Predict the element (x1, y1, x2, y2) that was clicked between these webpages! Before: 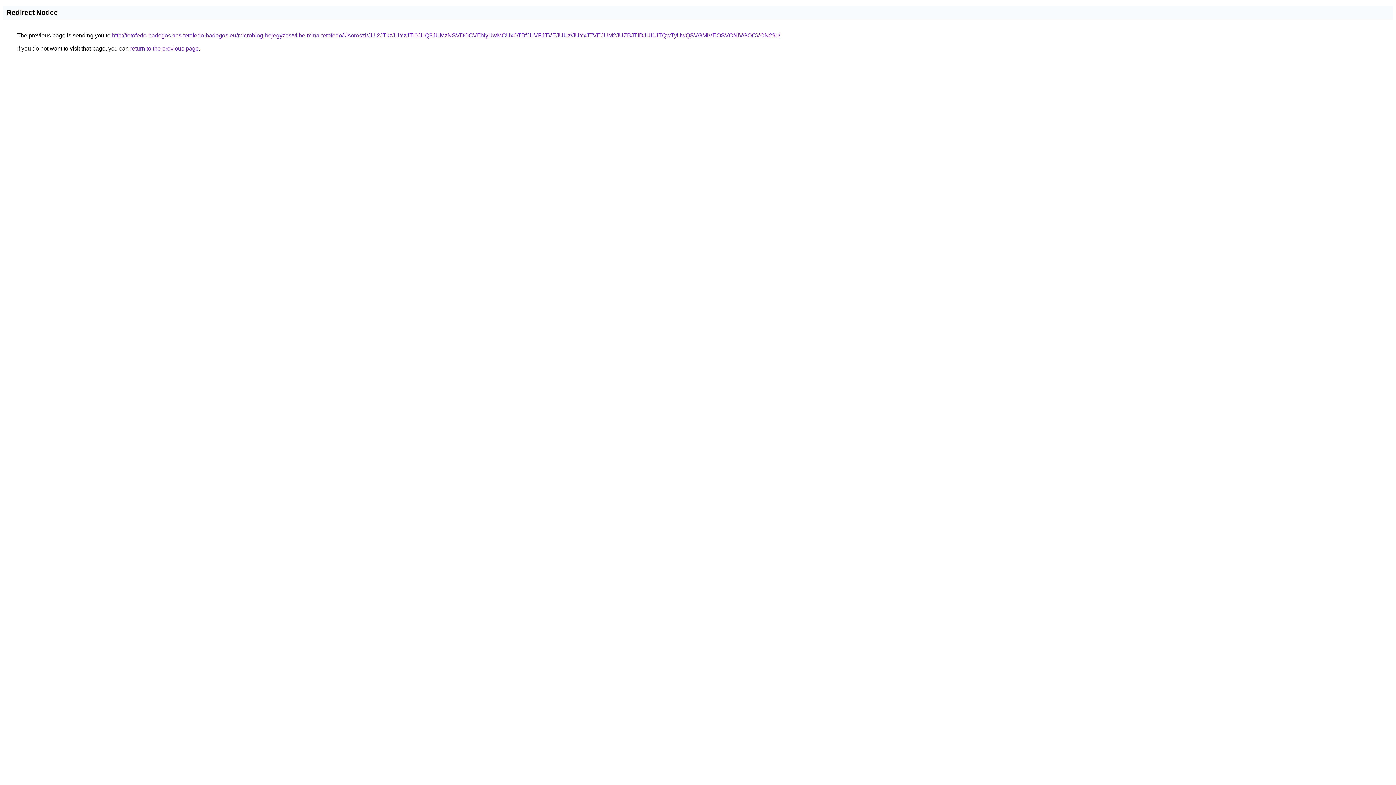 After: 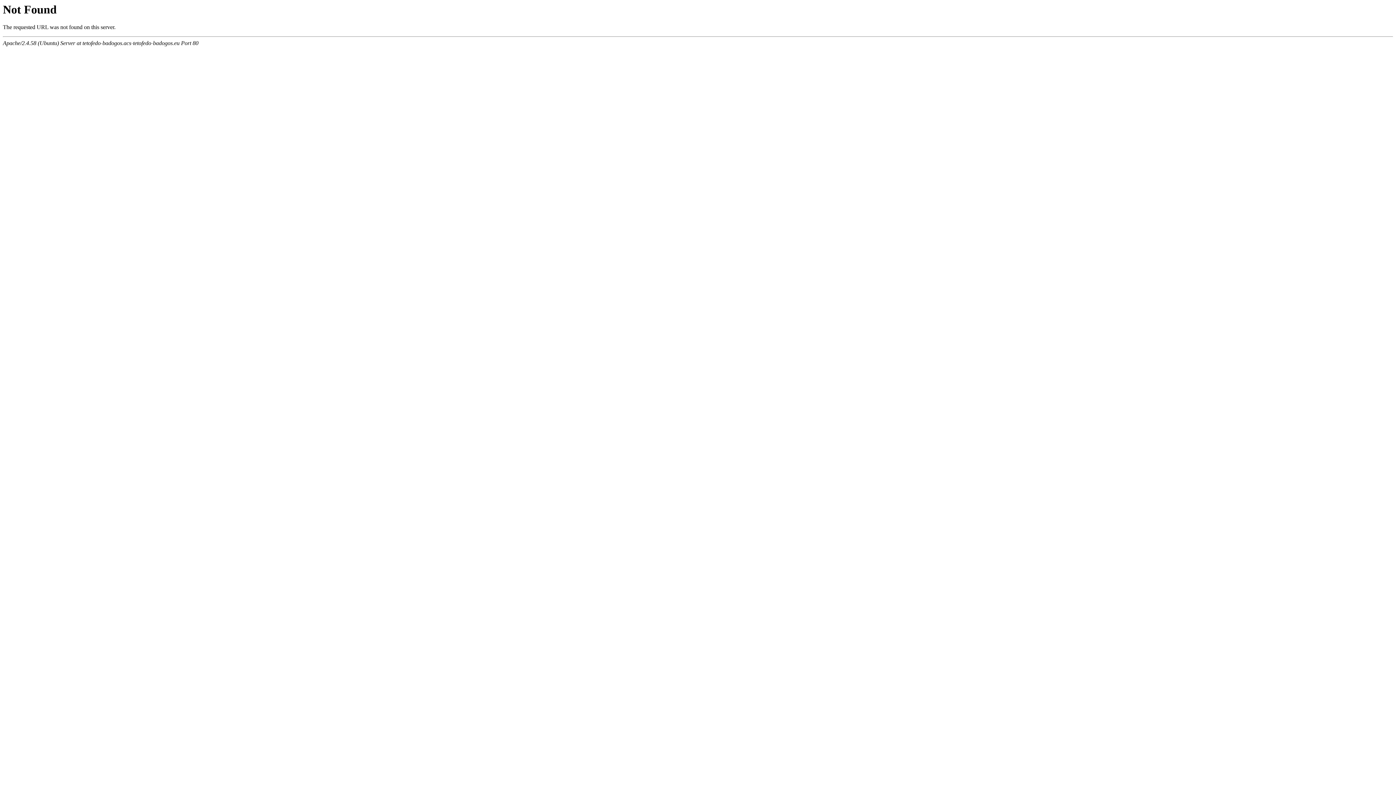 Action: label: http://tetofedo-badogos.acs-tetofedo-badogos.eu/microblog-bejegyzes/vilhelmina-tetofedo/kisoroszi/JUI2JTkzJUYzJTI0JUQ3JUMzNSVDOCVENyUwMCUxOTBfJUVFJTVEJUUz/JUYxJTVEJUM2JUZBJTlDJUI1JTQwTyUwQSVGMiVEOSVCNiVGOCVCN29u/ bbox: (112, 32, 780, 38)